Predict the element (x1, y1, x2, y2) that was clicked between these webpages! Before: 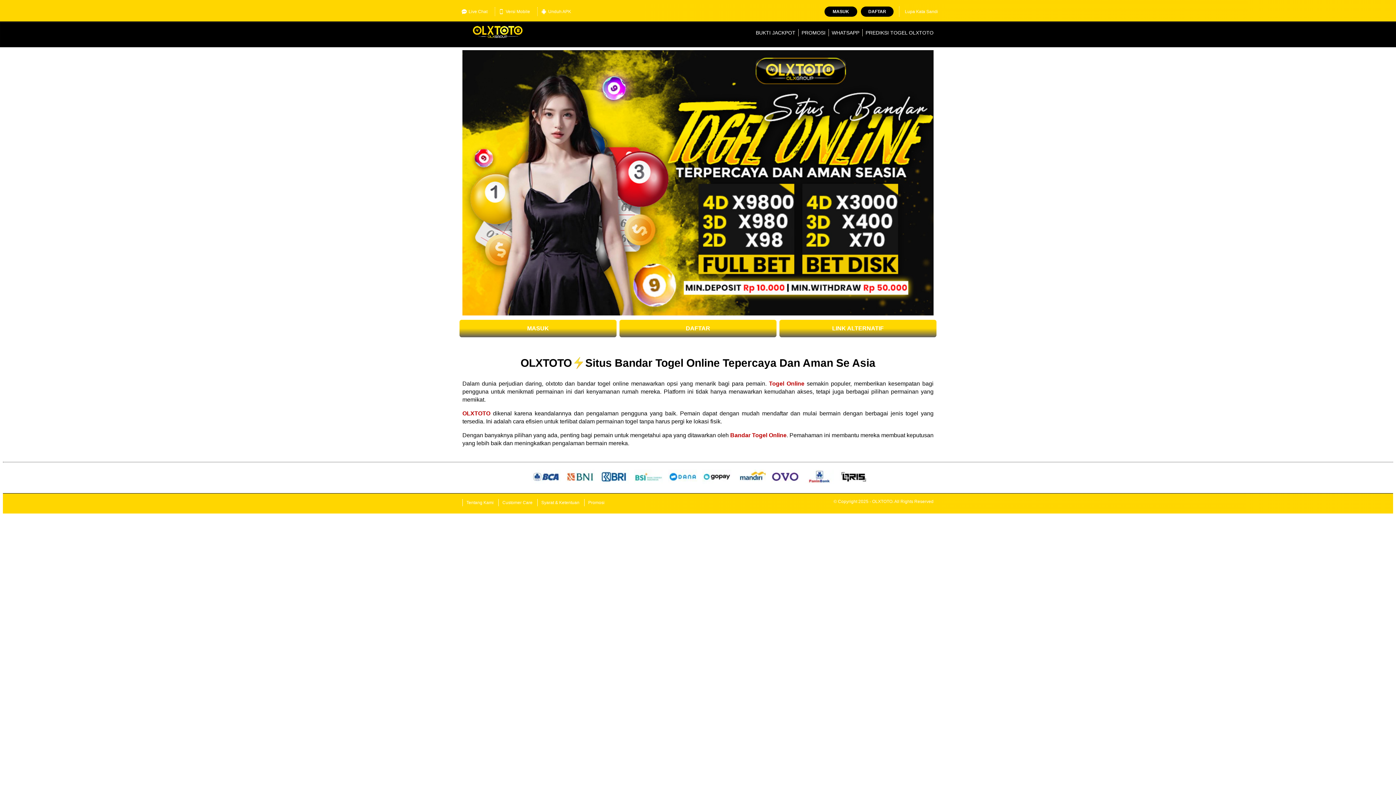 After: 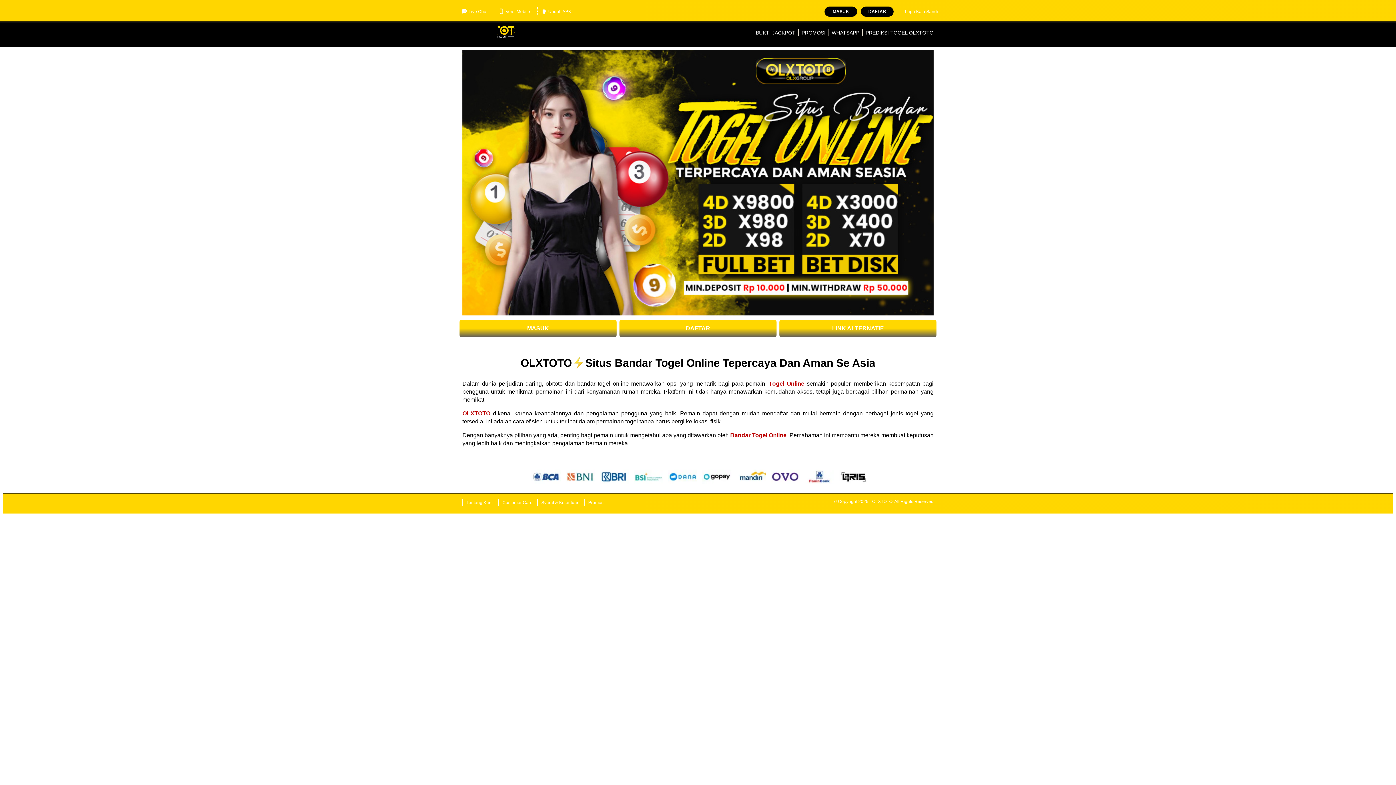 Action: label: PROMOSI bbox: (801, 29, 825, 35)